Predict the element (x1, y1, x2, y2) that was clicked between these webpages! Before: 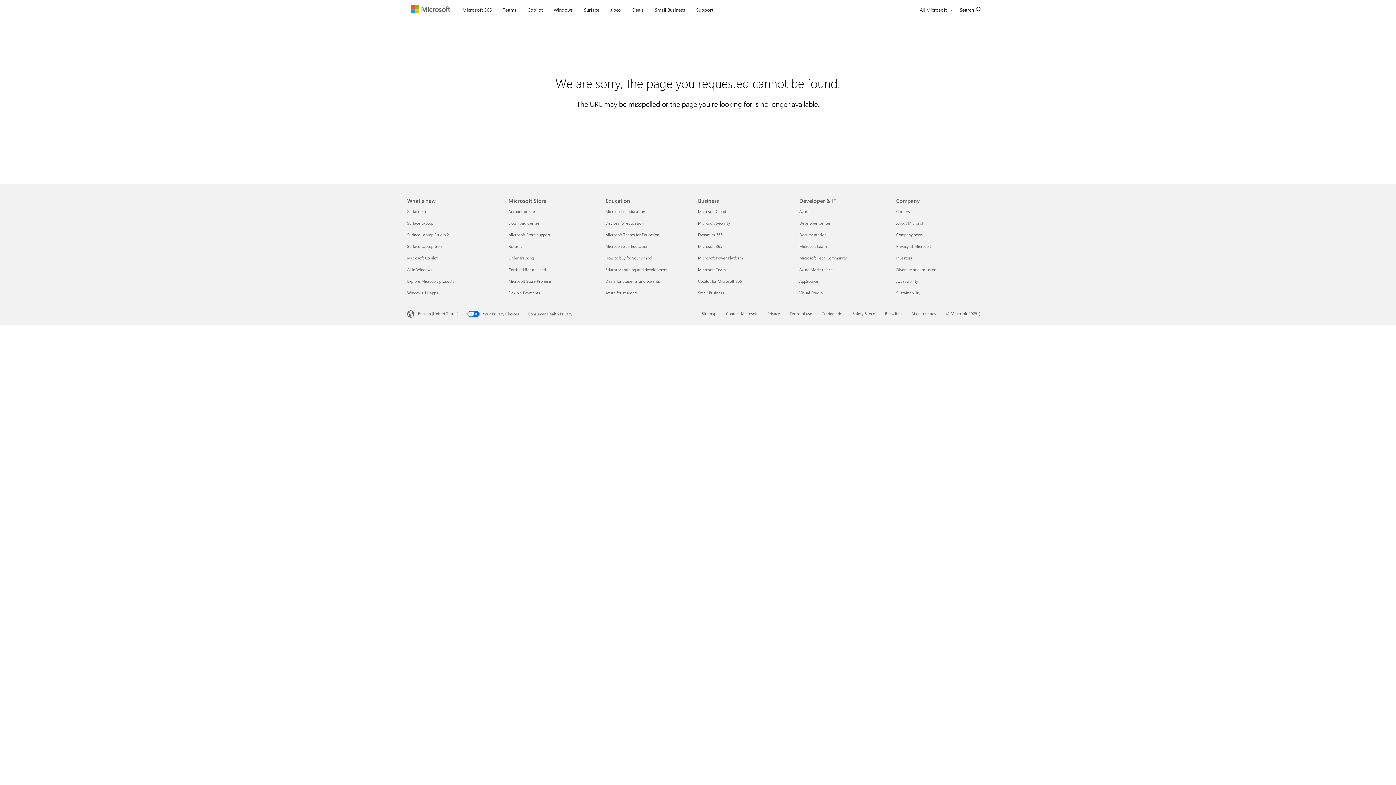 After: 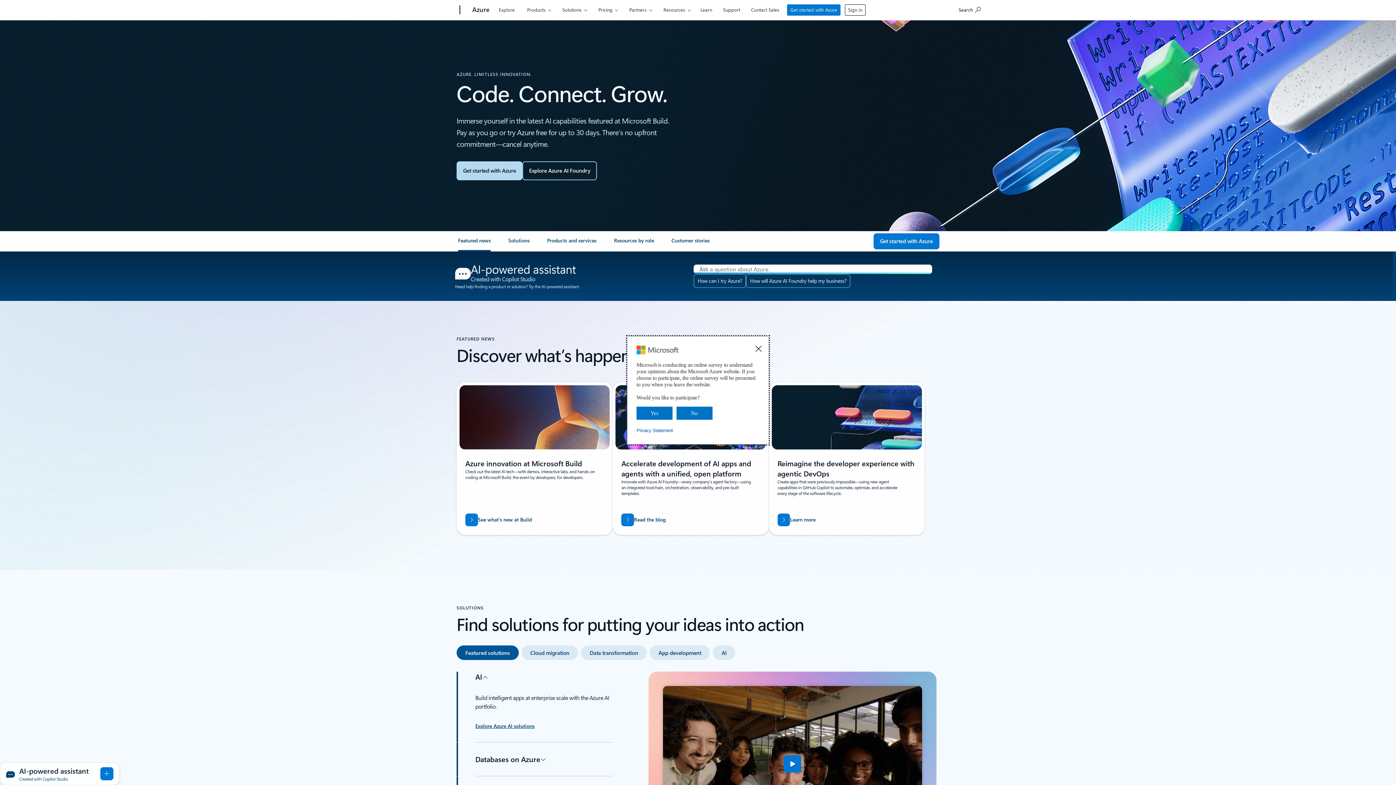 Action: bbox: (799, 208, 809, 214) label: Azure Developer & IT